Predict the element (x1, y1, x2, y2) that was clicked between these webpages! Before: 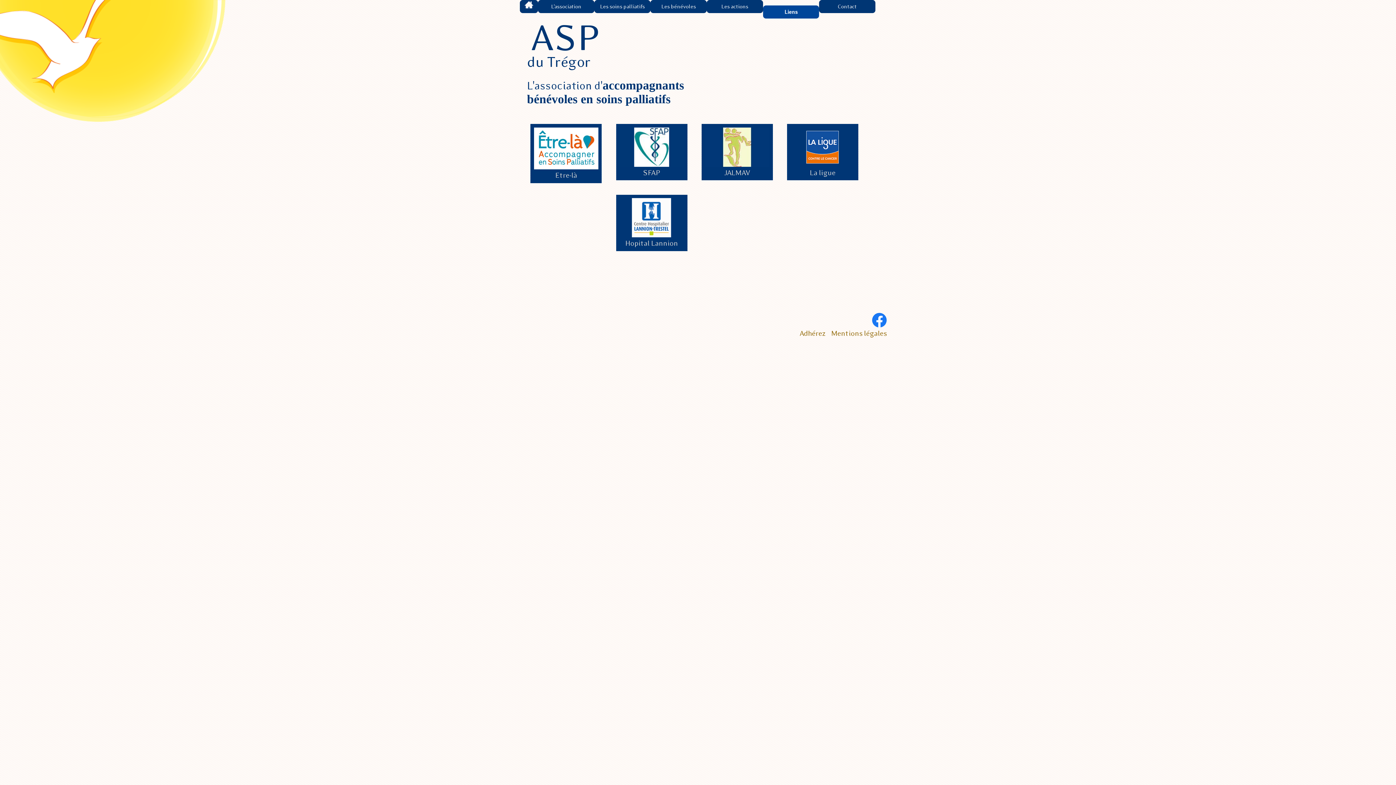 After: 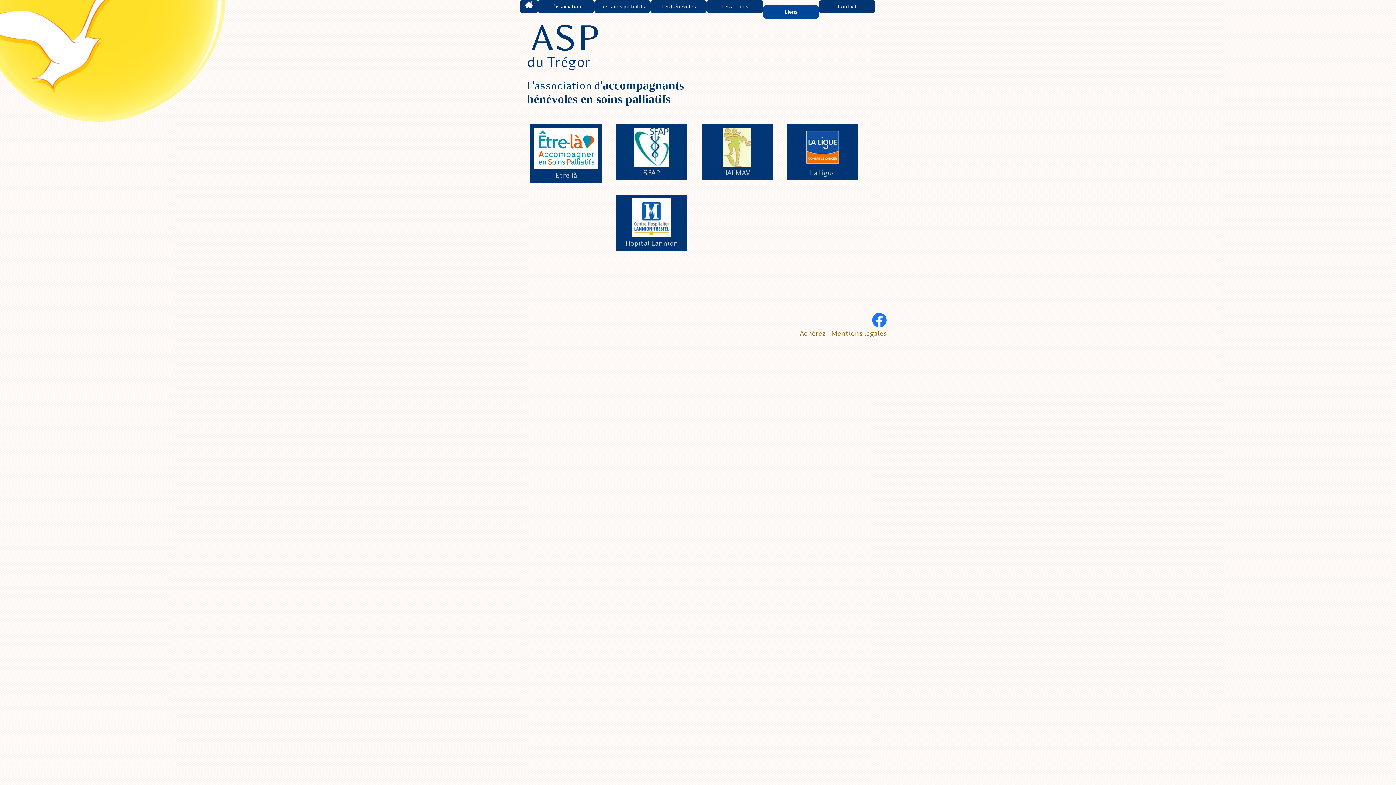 Action: bbox: (872, 321, 887, 329)